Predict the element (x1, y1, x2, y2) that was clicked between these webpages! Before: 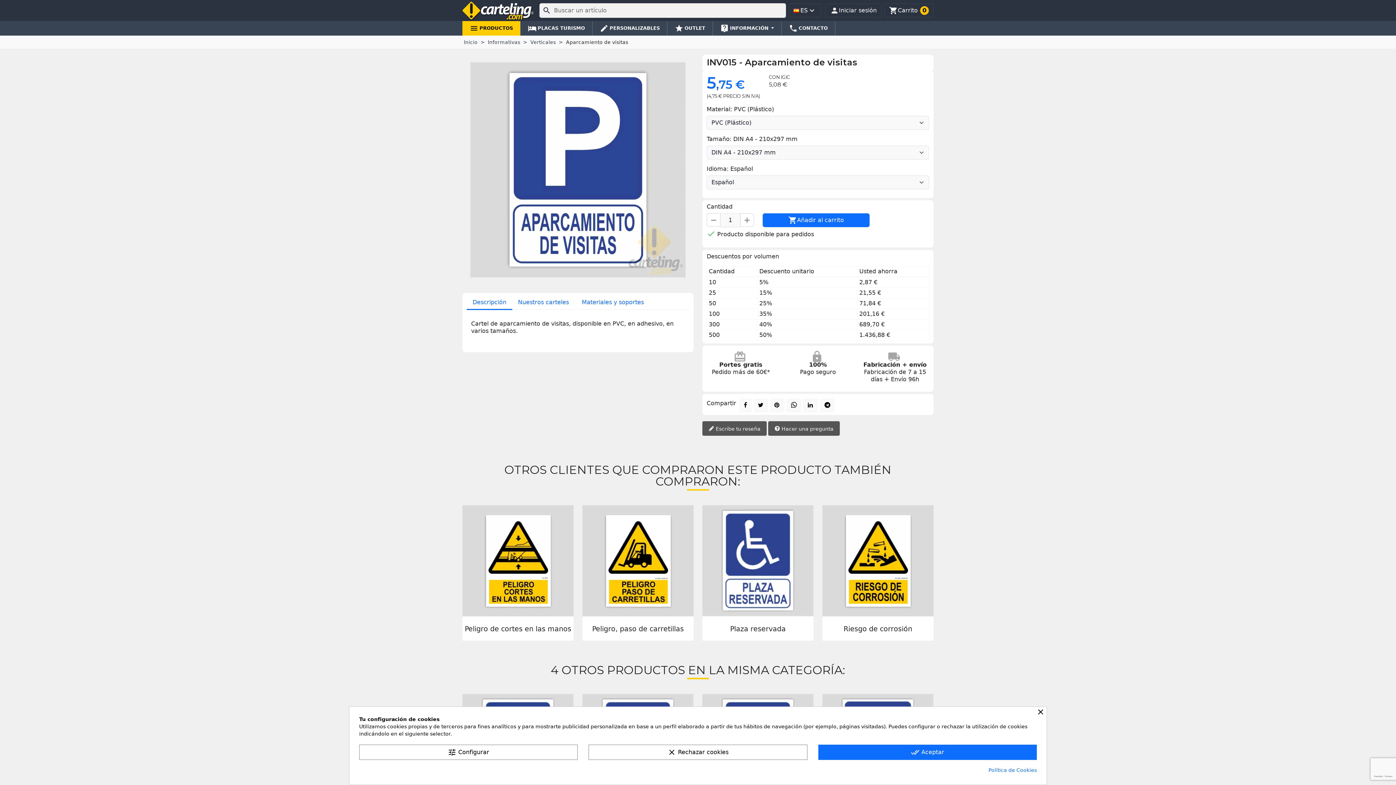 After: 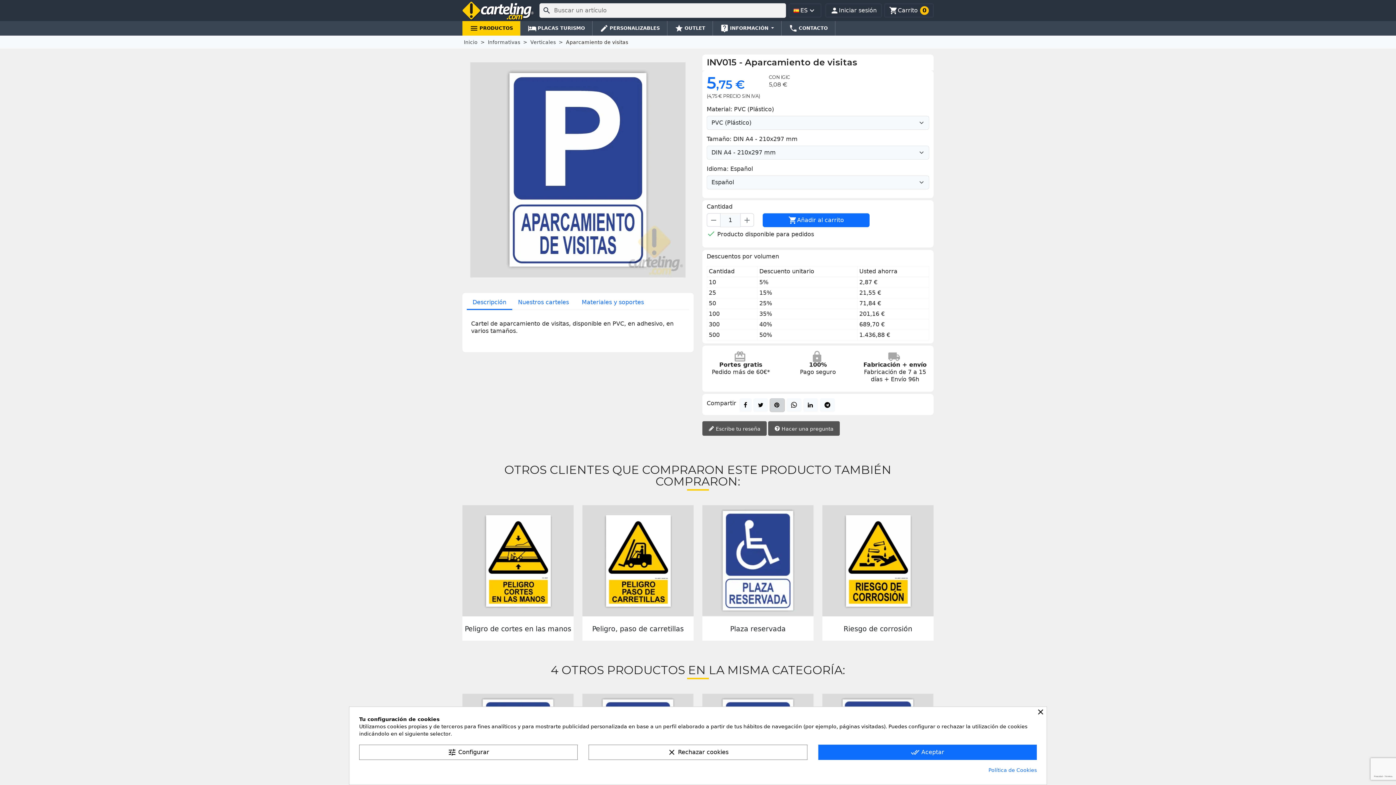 Action: bbox: (769, 398, 785, 412)